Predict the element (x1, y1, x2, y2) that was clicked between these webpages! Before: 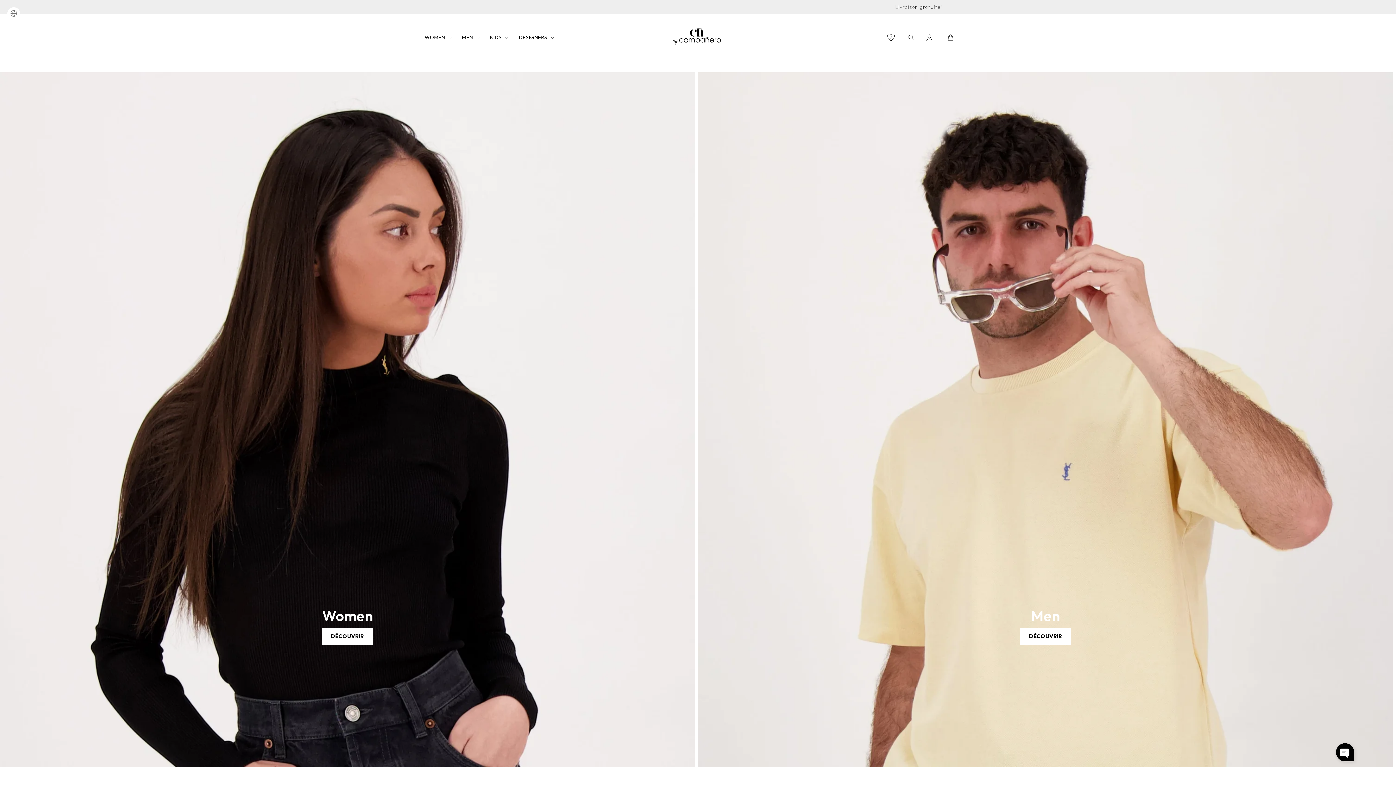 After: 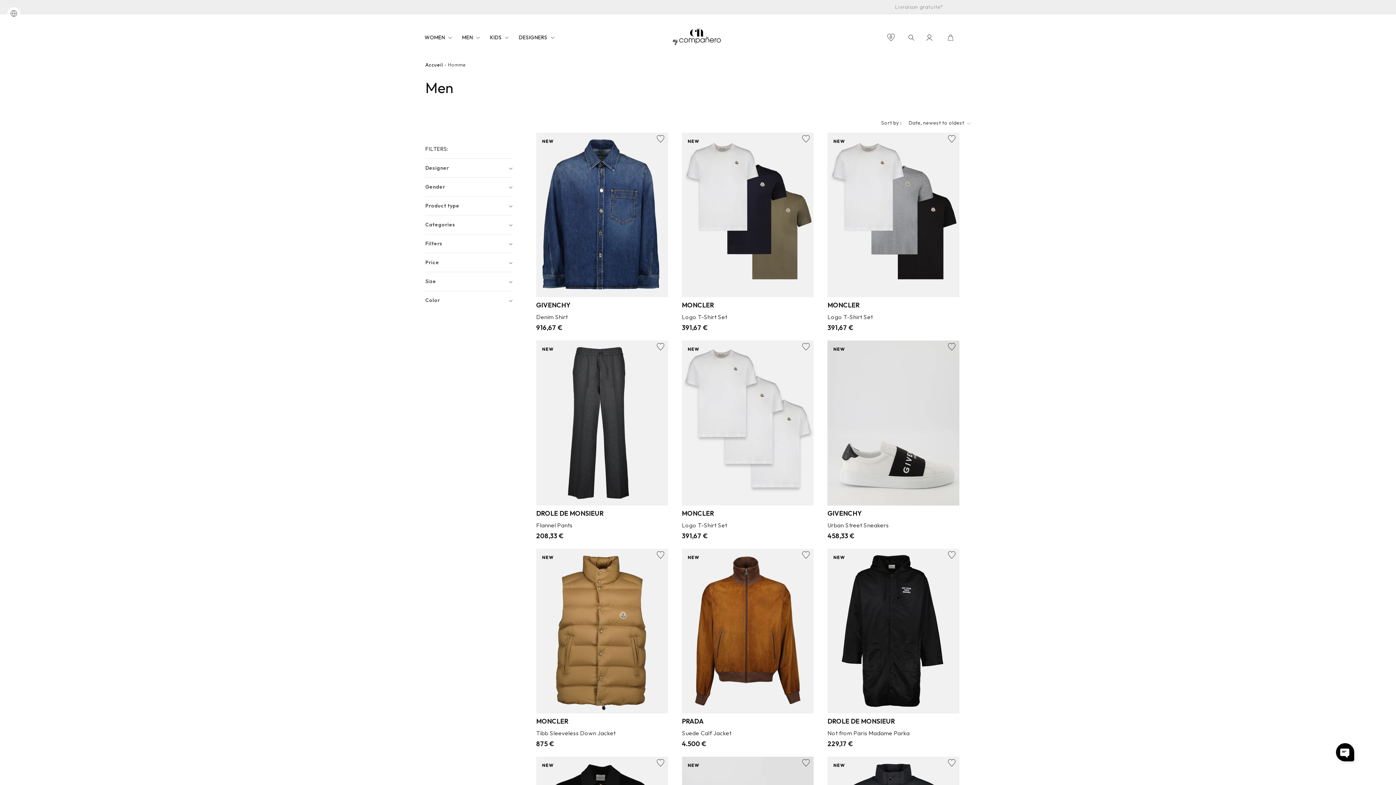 Action: label: MEN bbox: (462, 34, 482, 40)